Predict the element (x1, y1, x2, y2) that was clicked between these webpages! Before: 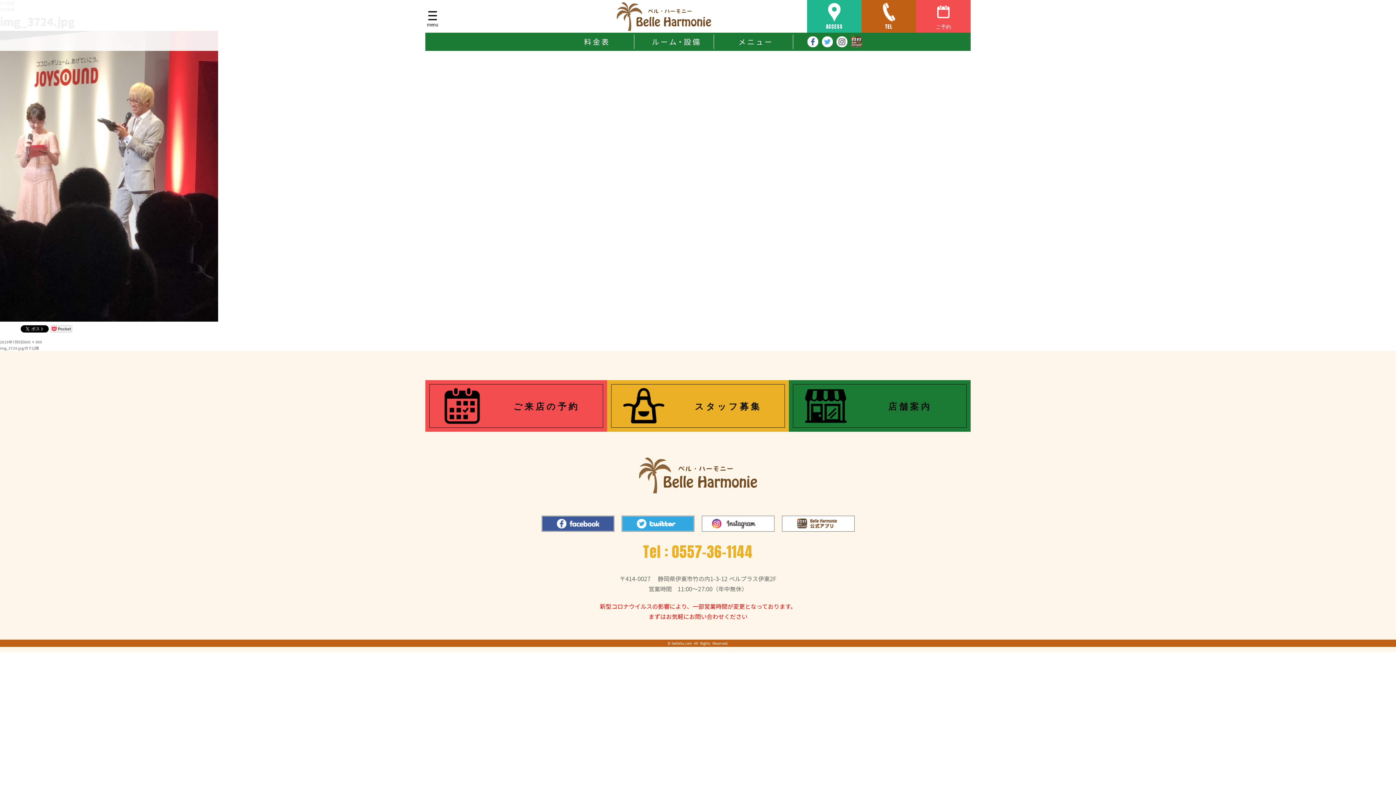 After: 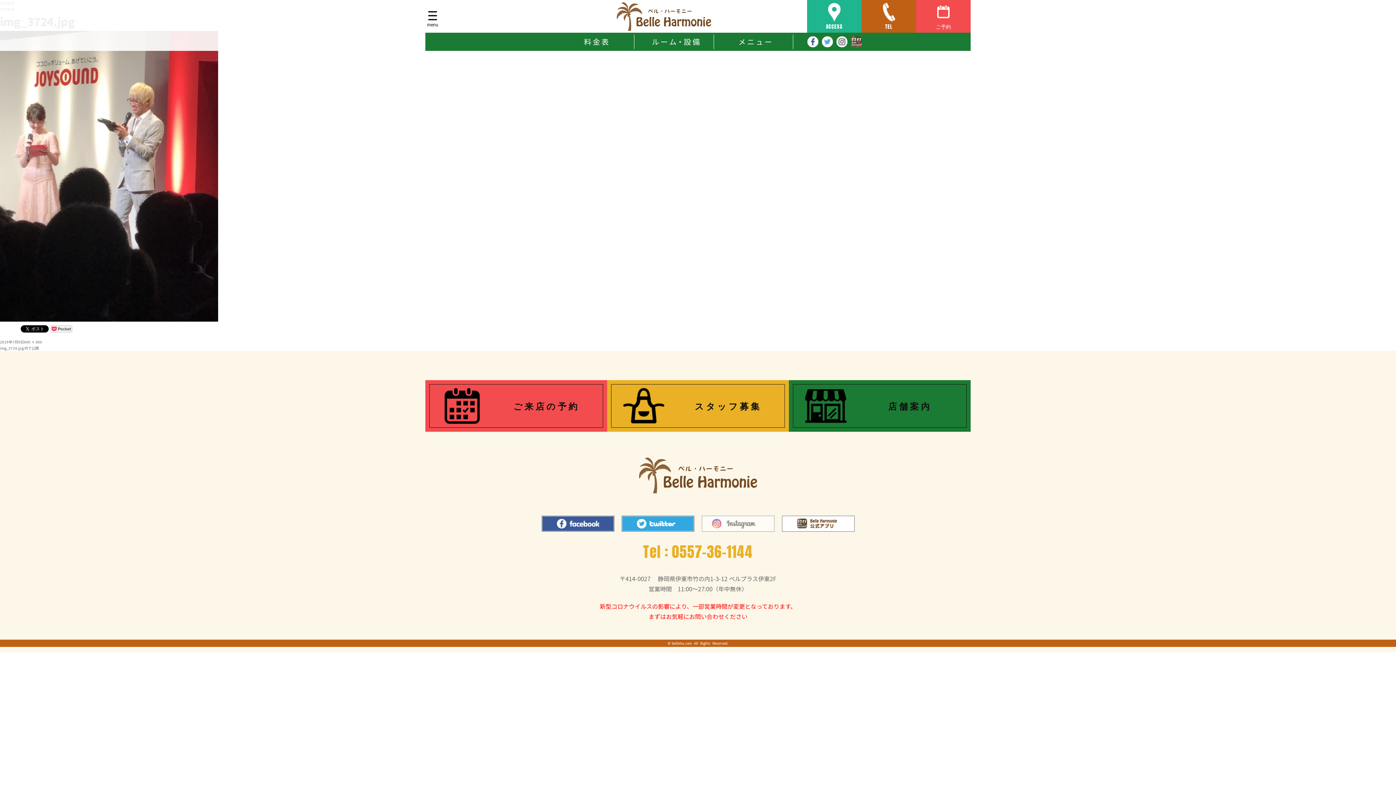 Action: bbox: (701, 516, 774, 532)